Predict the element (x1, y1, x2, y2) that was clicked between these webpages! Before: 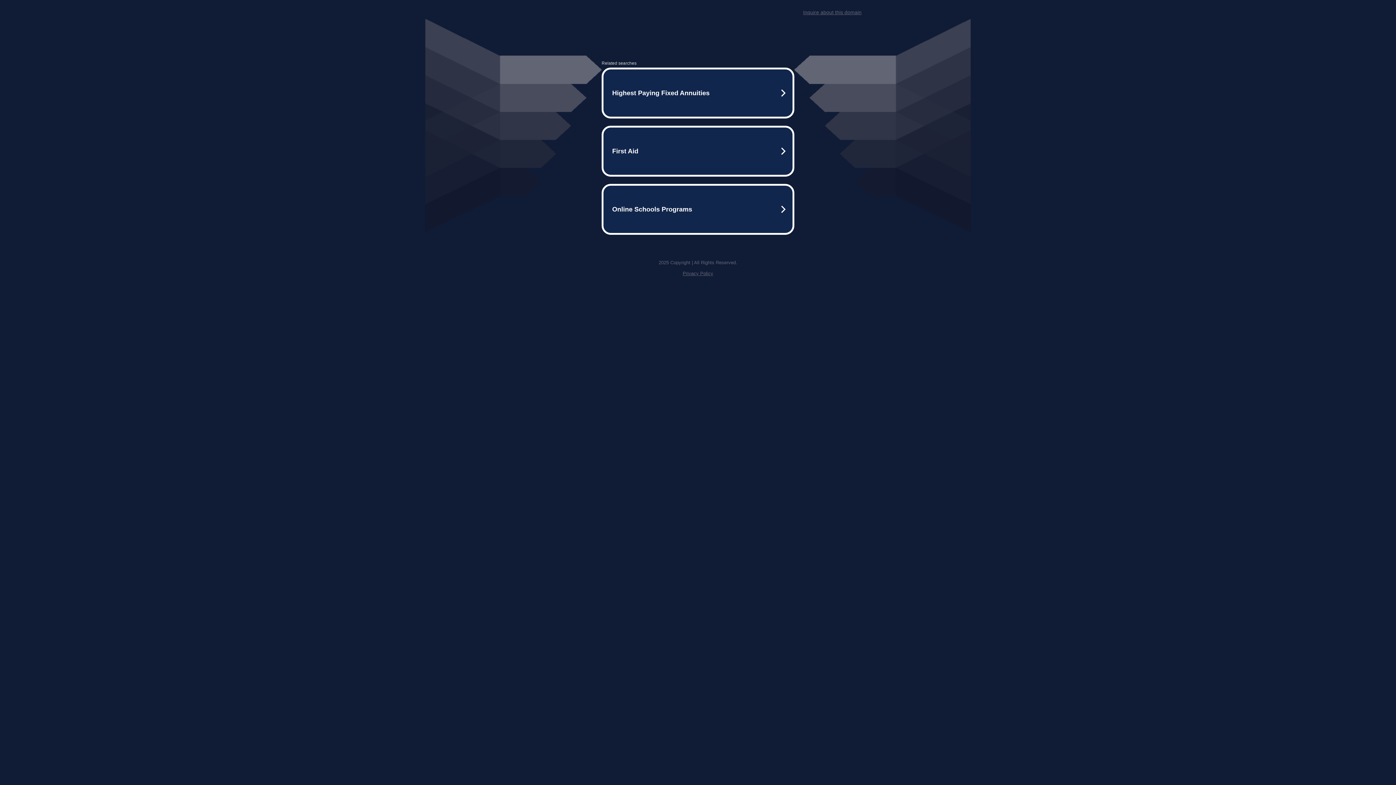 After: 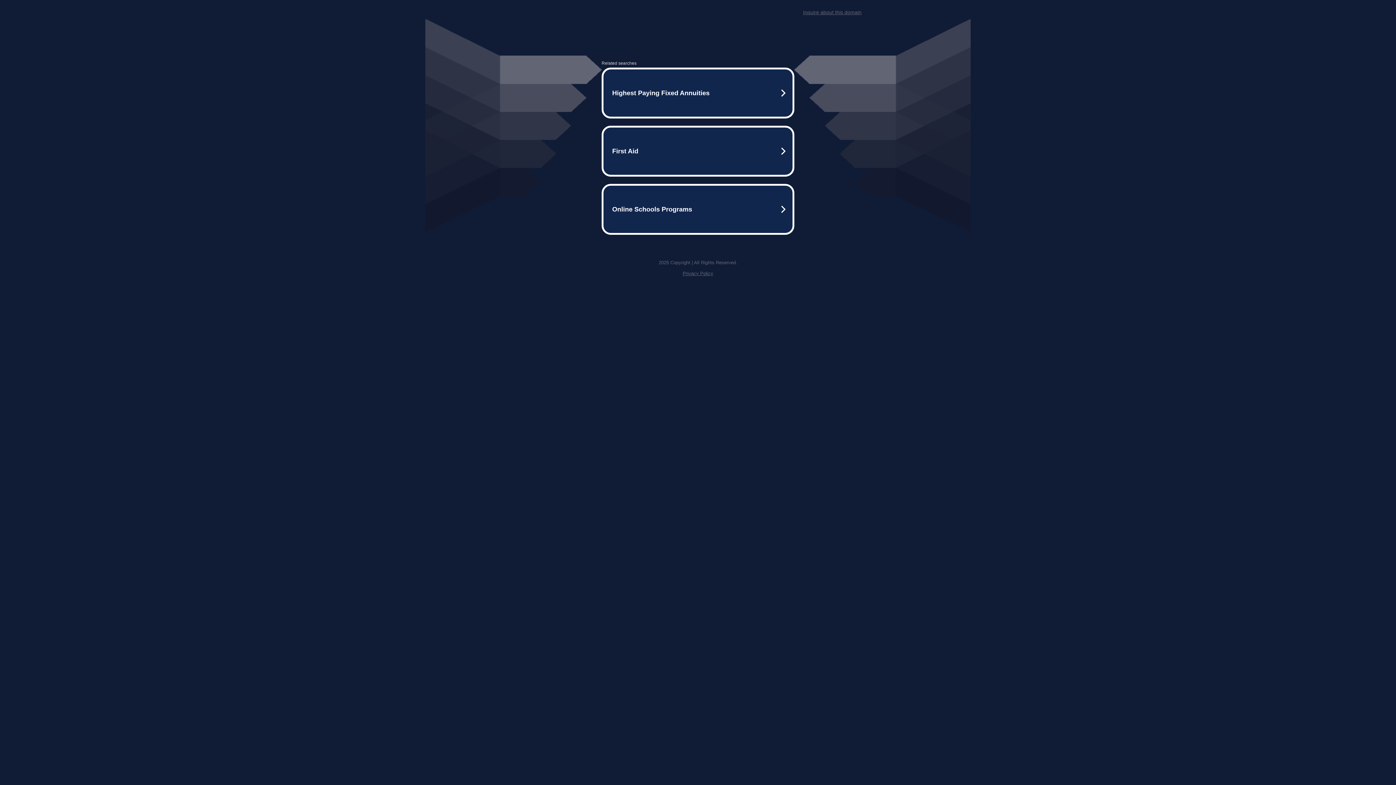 Action: label: Privacy Policy bbox: (682, 270, 713, 276)